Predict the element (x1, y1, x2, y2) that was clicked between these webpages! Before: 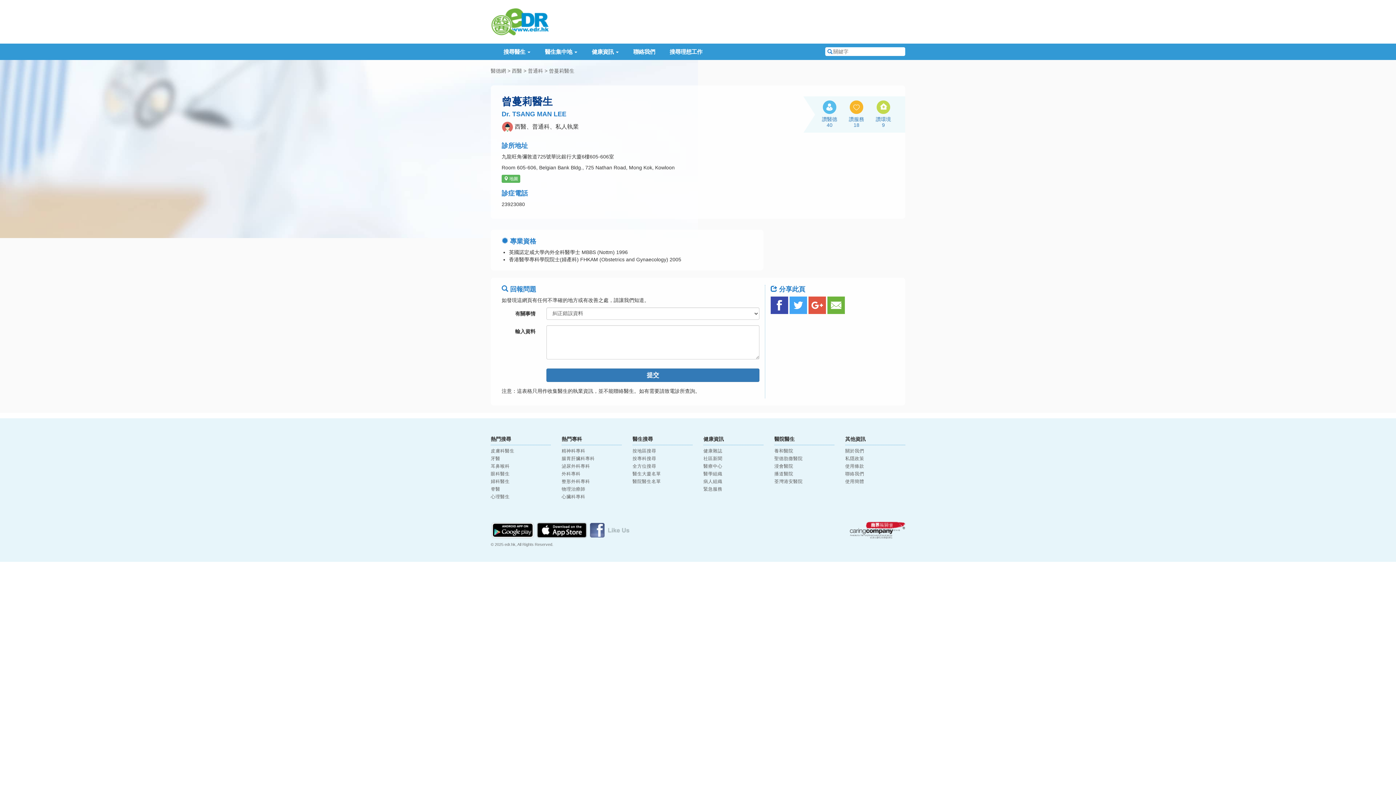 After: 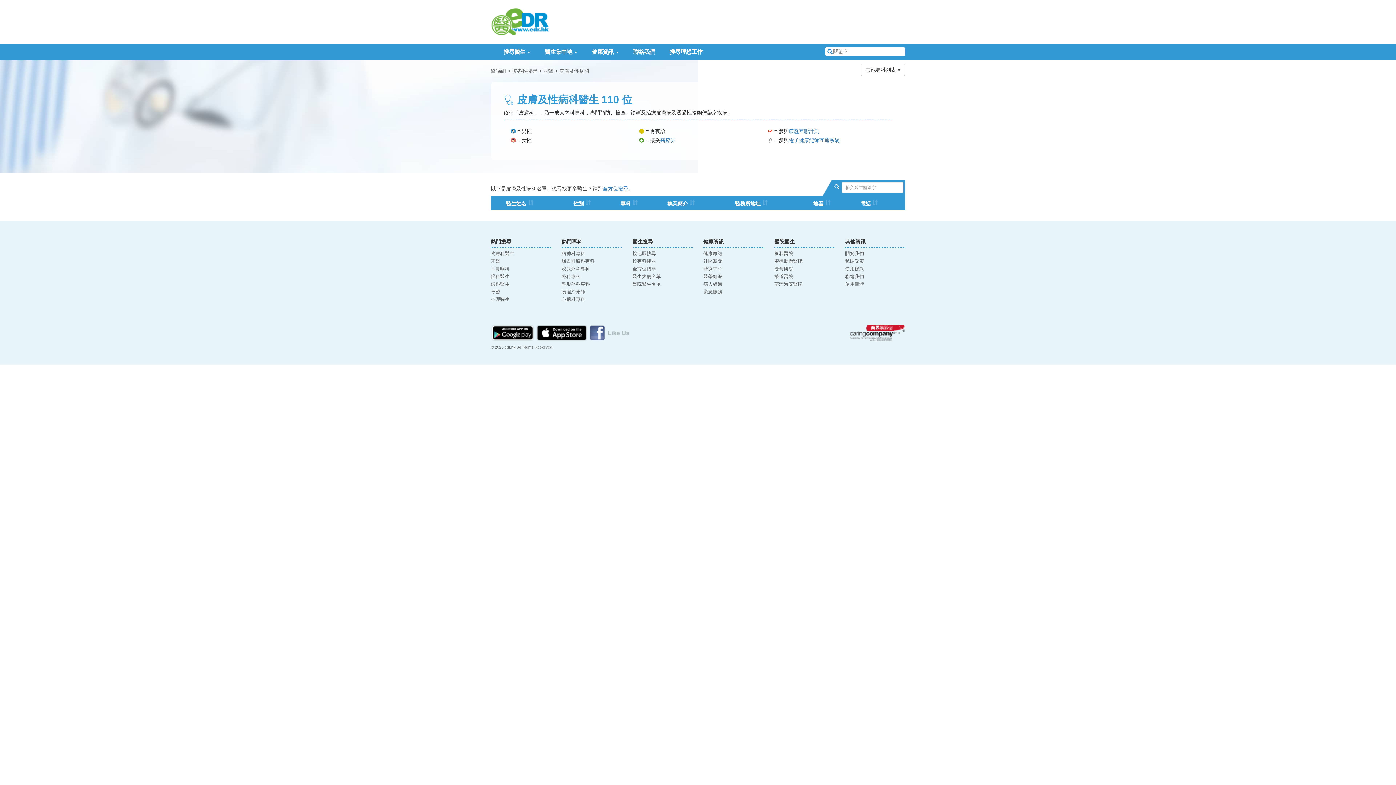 Action: bbox: (490, 448, 514, 453) label: 皮膚科醫生